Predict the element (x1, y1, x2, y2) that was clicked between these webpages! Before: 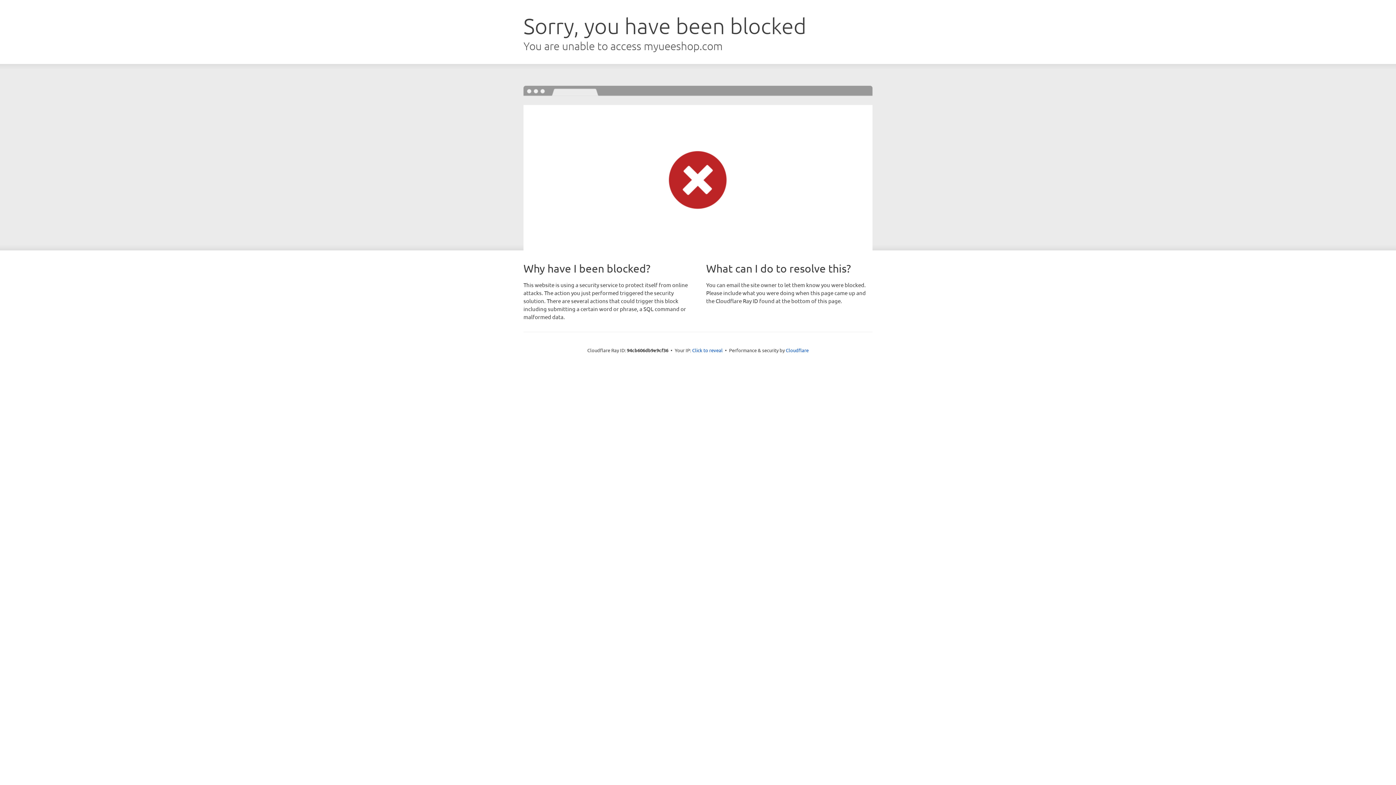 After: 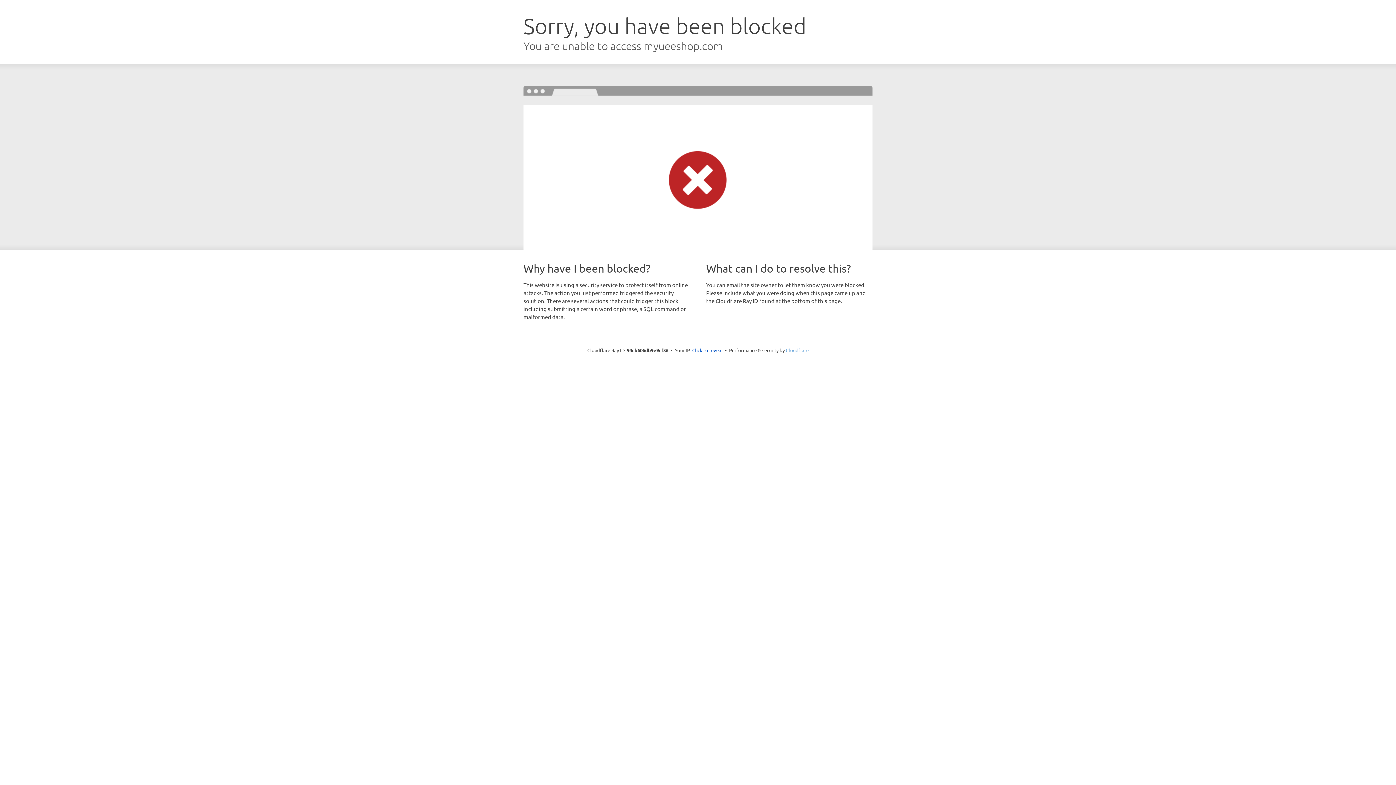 Action: bbox: (786, 347, 808, 353) label: Cloudflare